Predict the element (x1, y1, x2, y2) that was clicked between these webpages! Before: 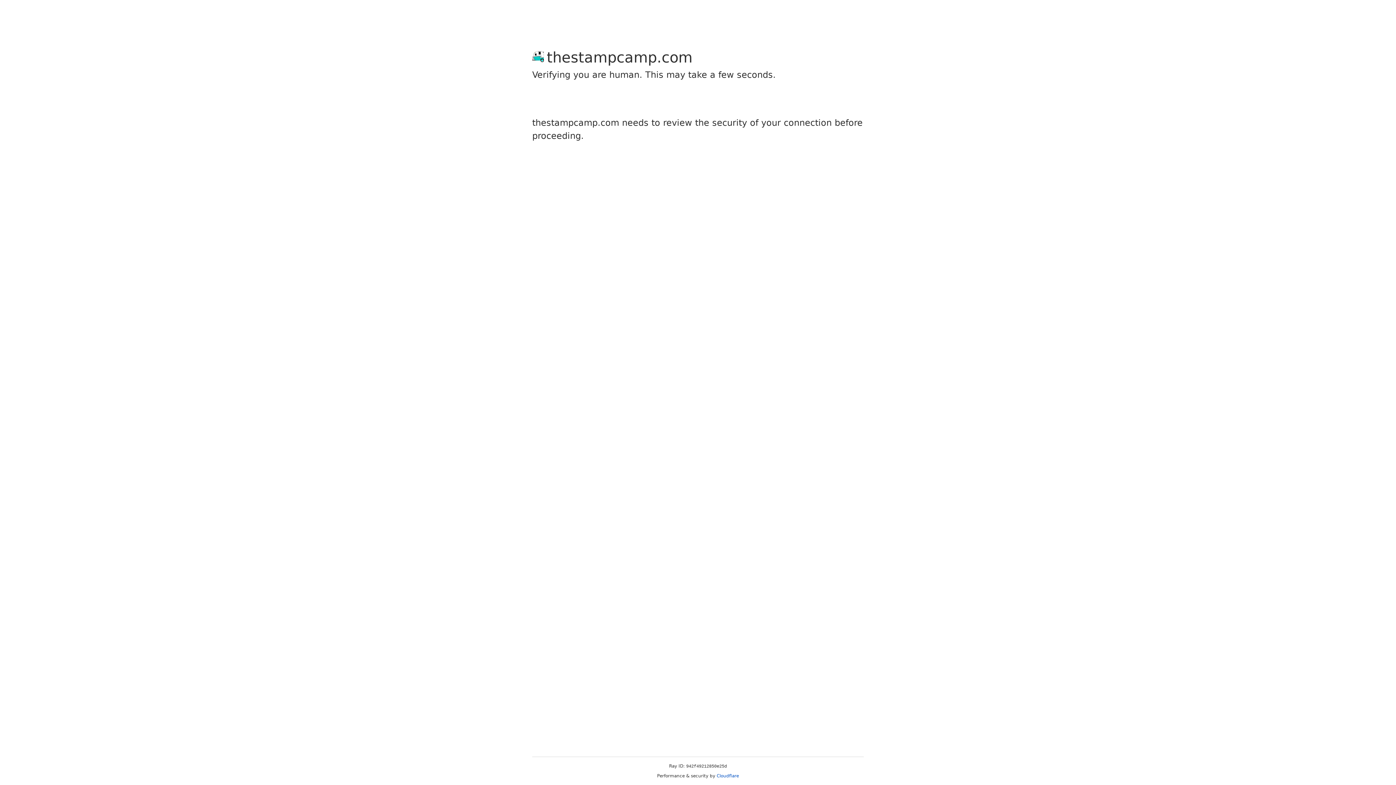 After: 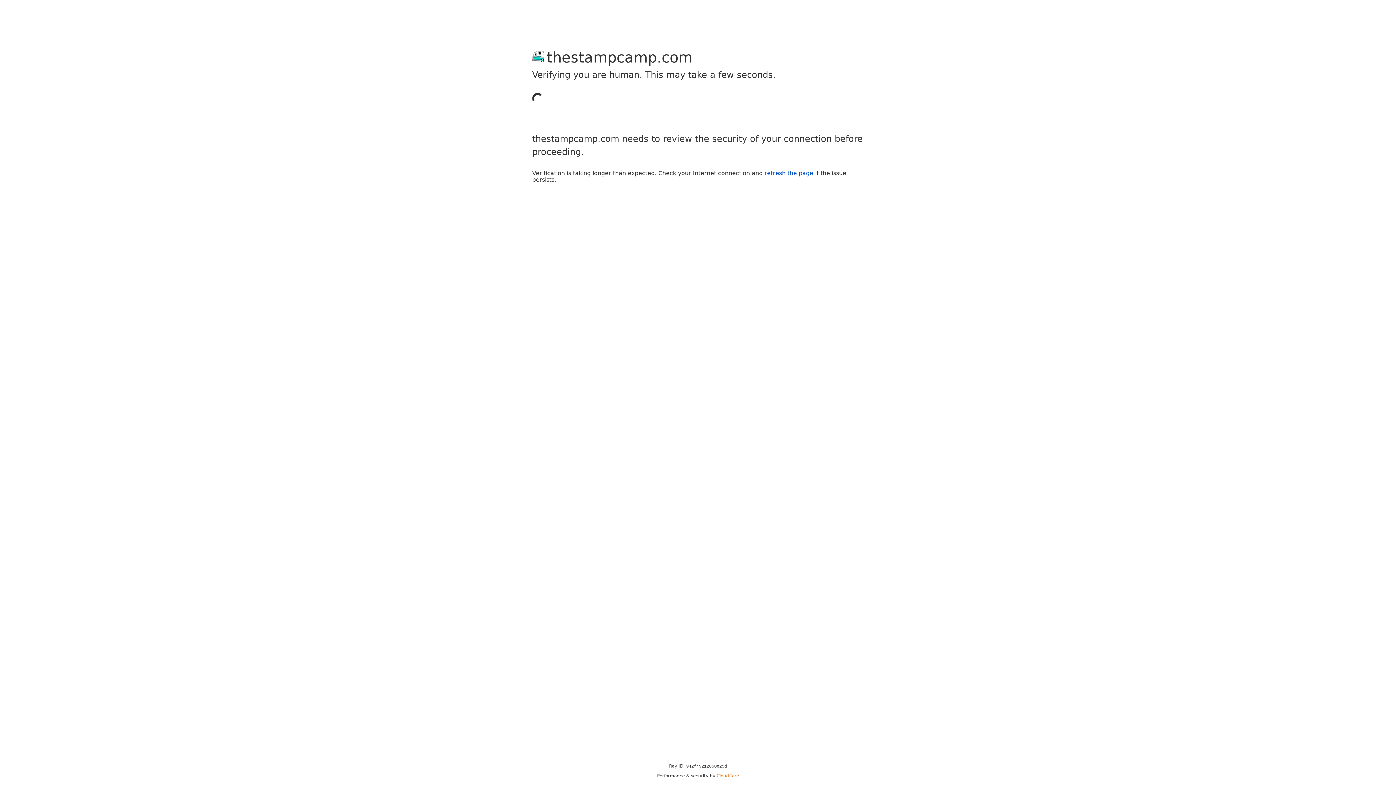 Action: label: Cloudflare bbox: (716, 773, 739, 778)